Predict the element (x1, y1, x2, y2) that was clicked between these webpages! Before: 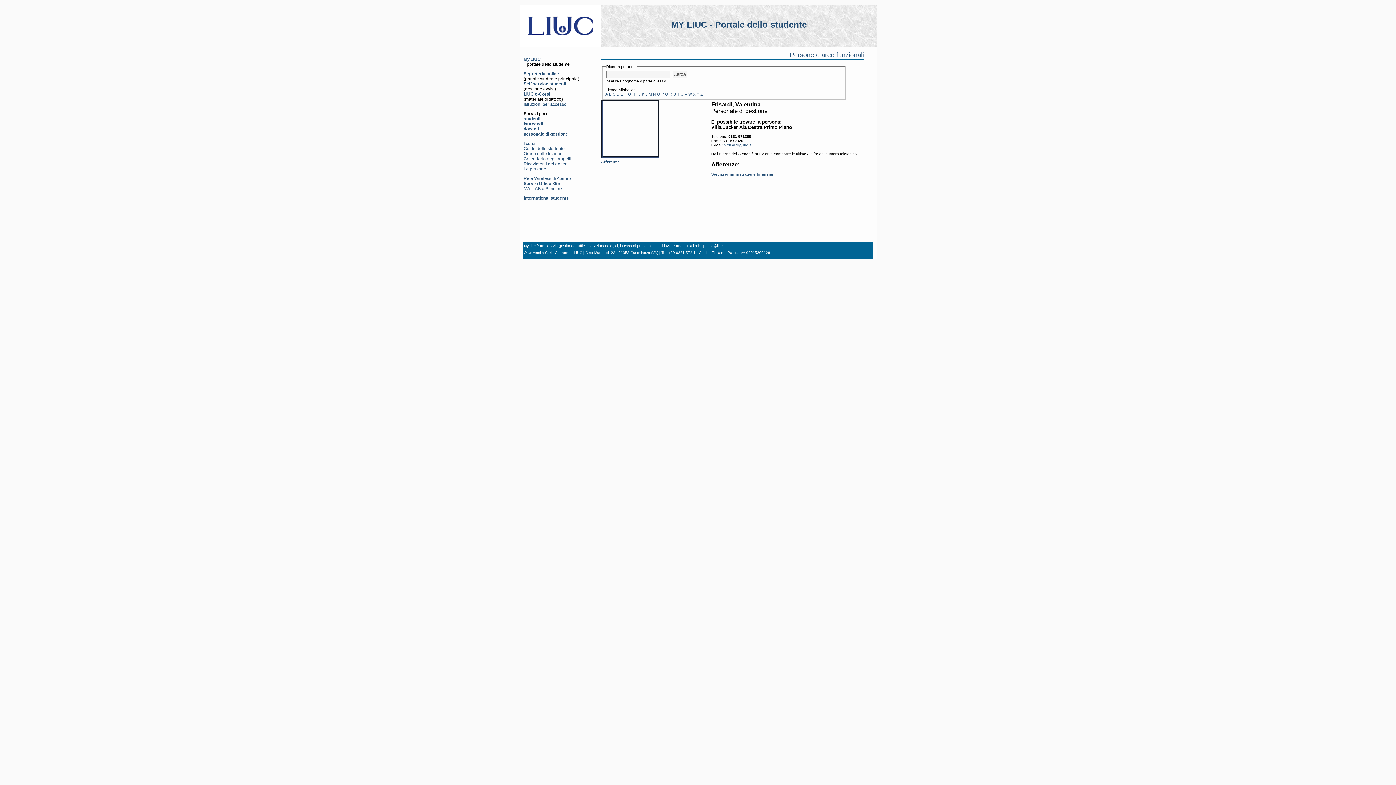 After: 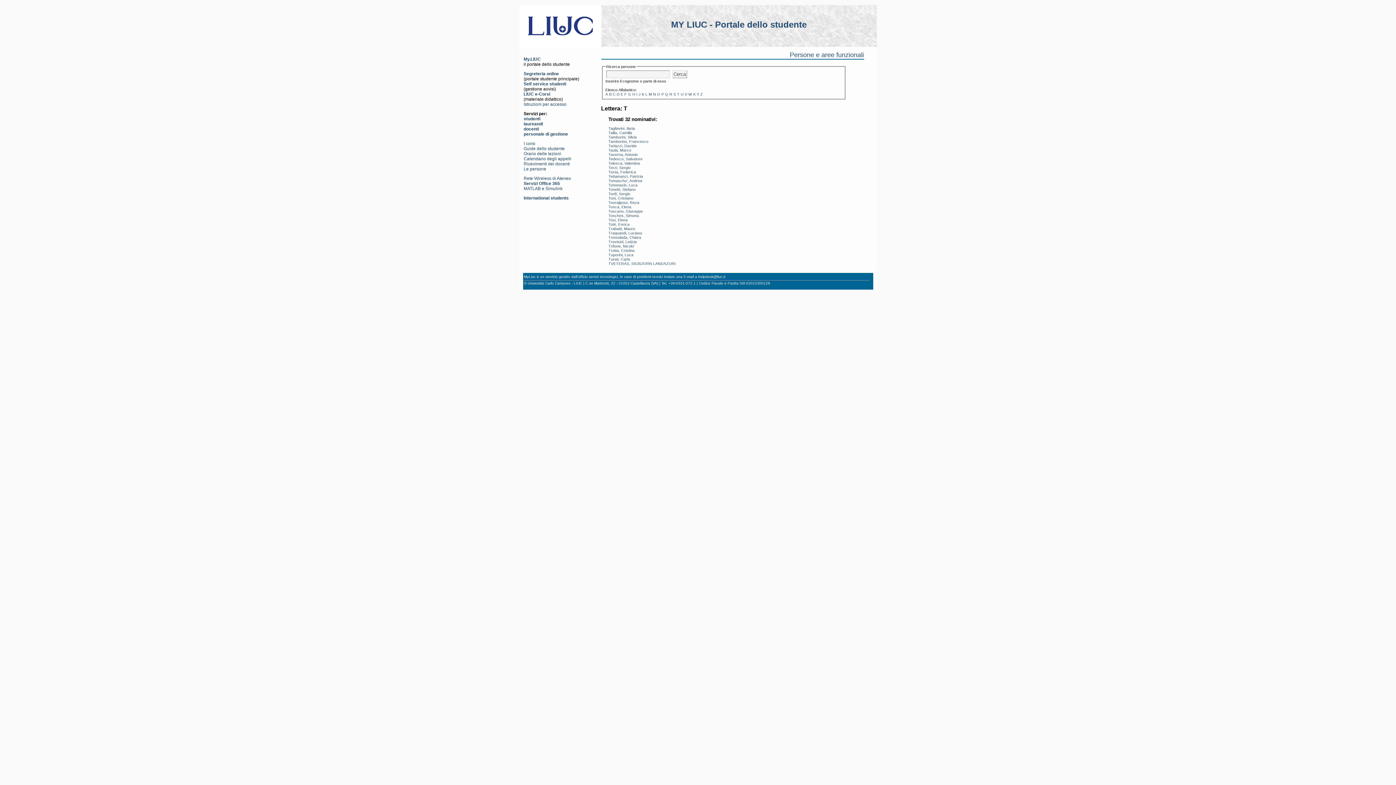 Action: label: T bbox: (677, 92, 679, 96)